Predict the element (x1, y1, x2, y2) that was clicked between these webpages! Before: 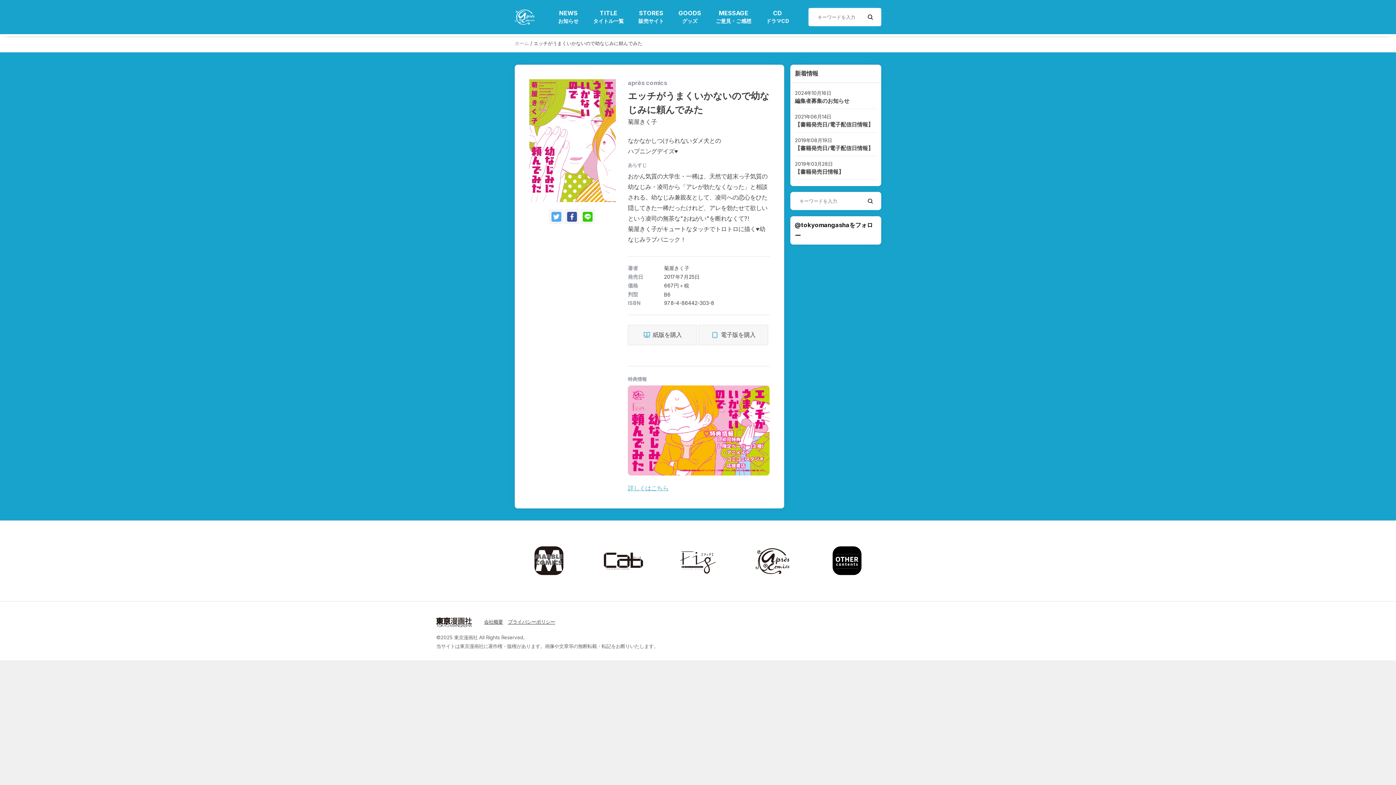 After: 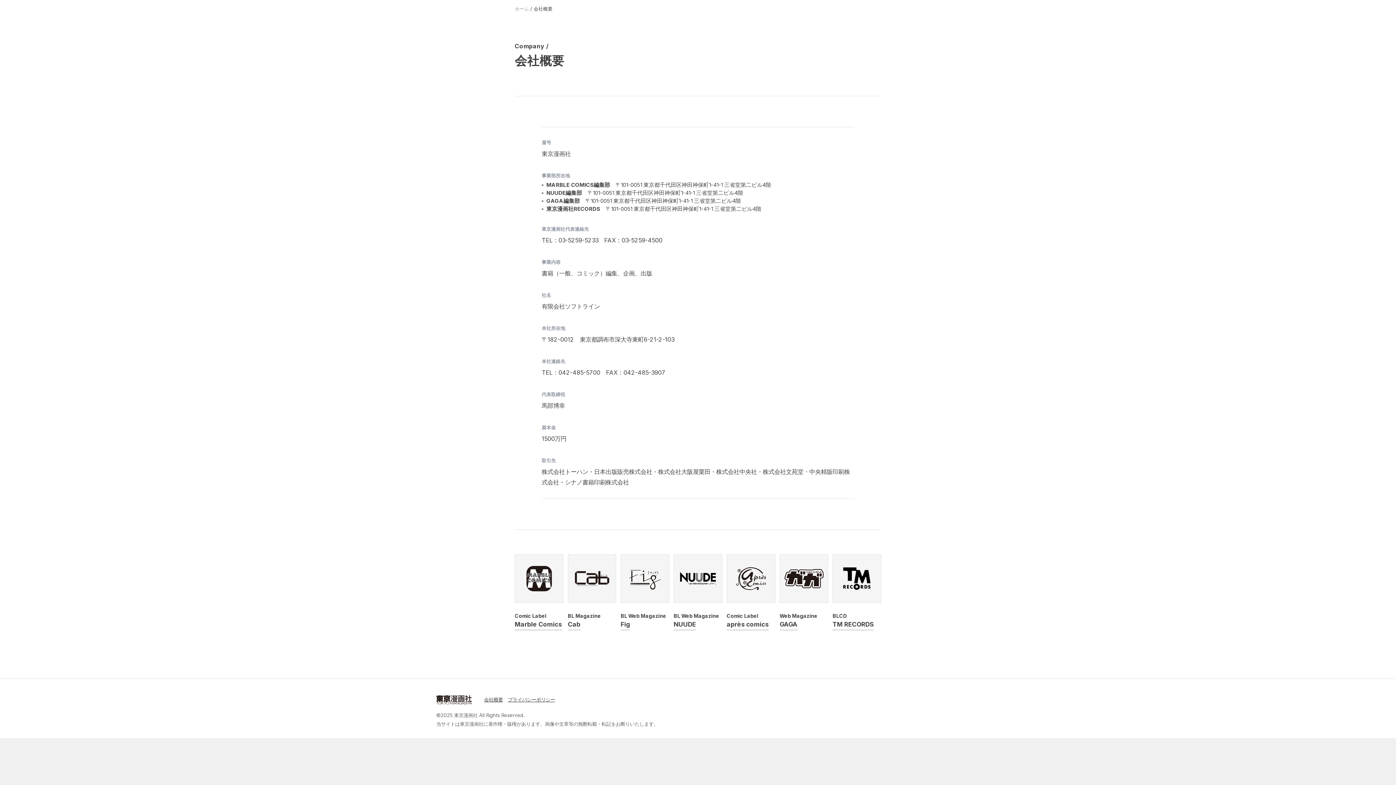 Action: bbox: (484, 619, 503, 625) label: 会社概要